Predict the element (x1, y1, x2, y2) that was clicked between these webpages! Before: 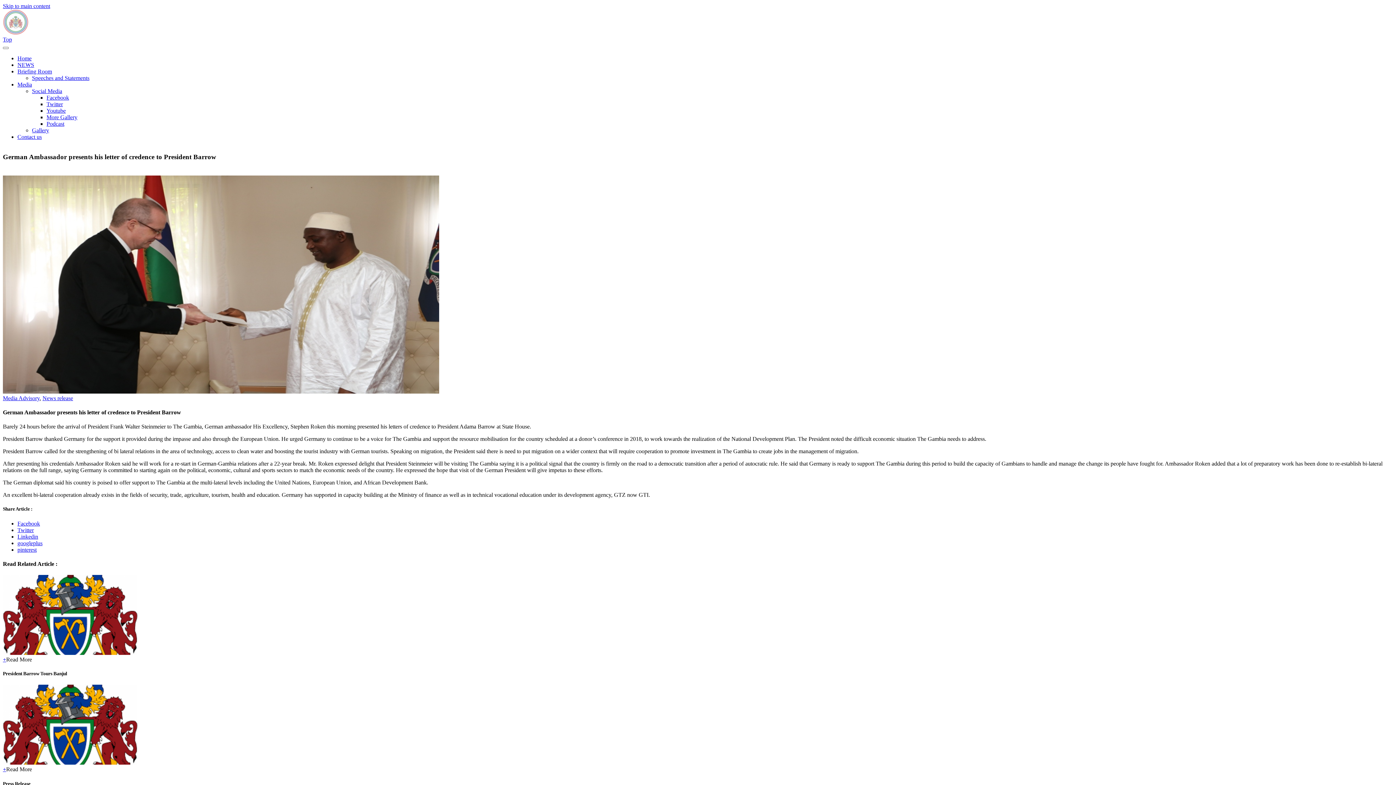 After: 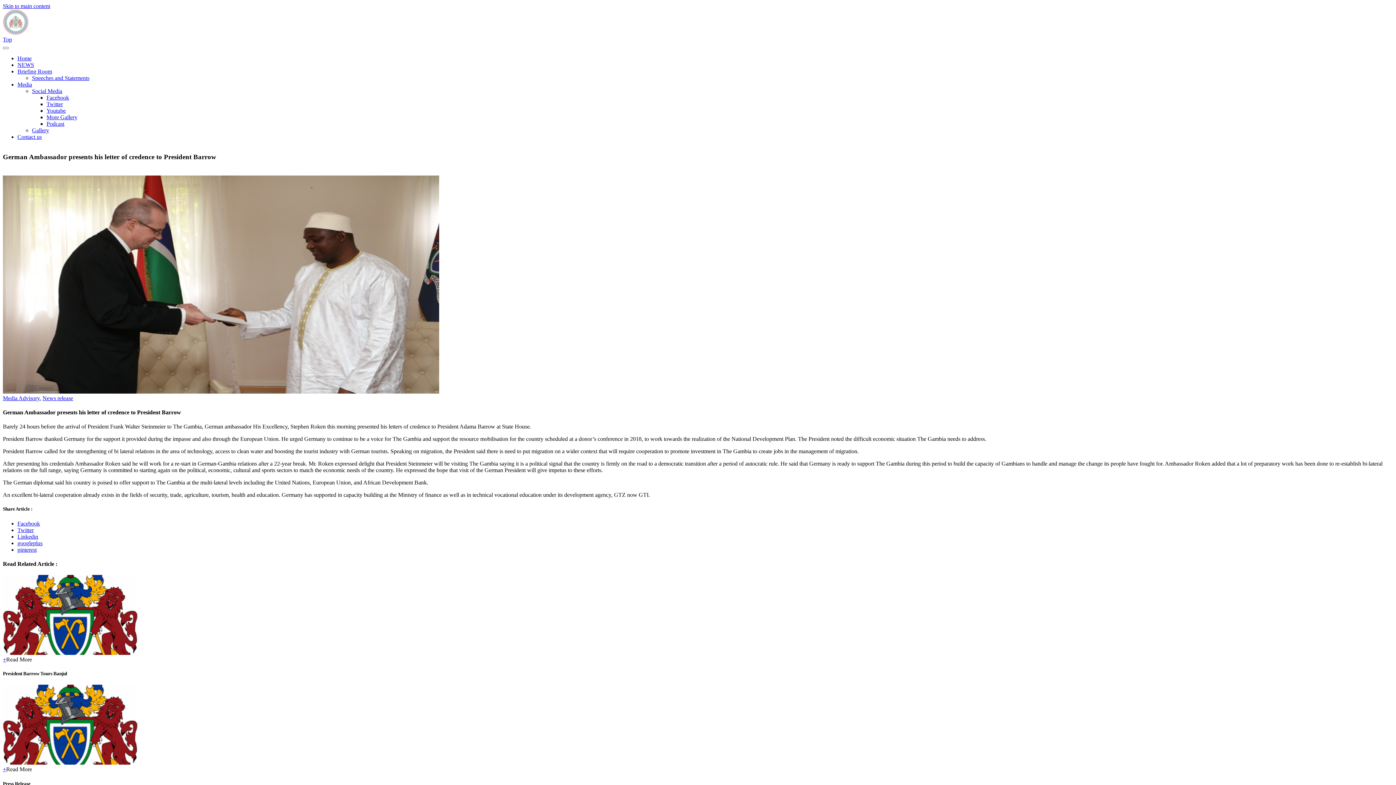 Action: bbox: (17, 546, 36, 552) label: pinterest